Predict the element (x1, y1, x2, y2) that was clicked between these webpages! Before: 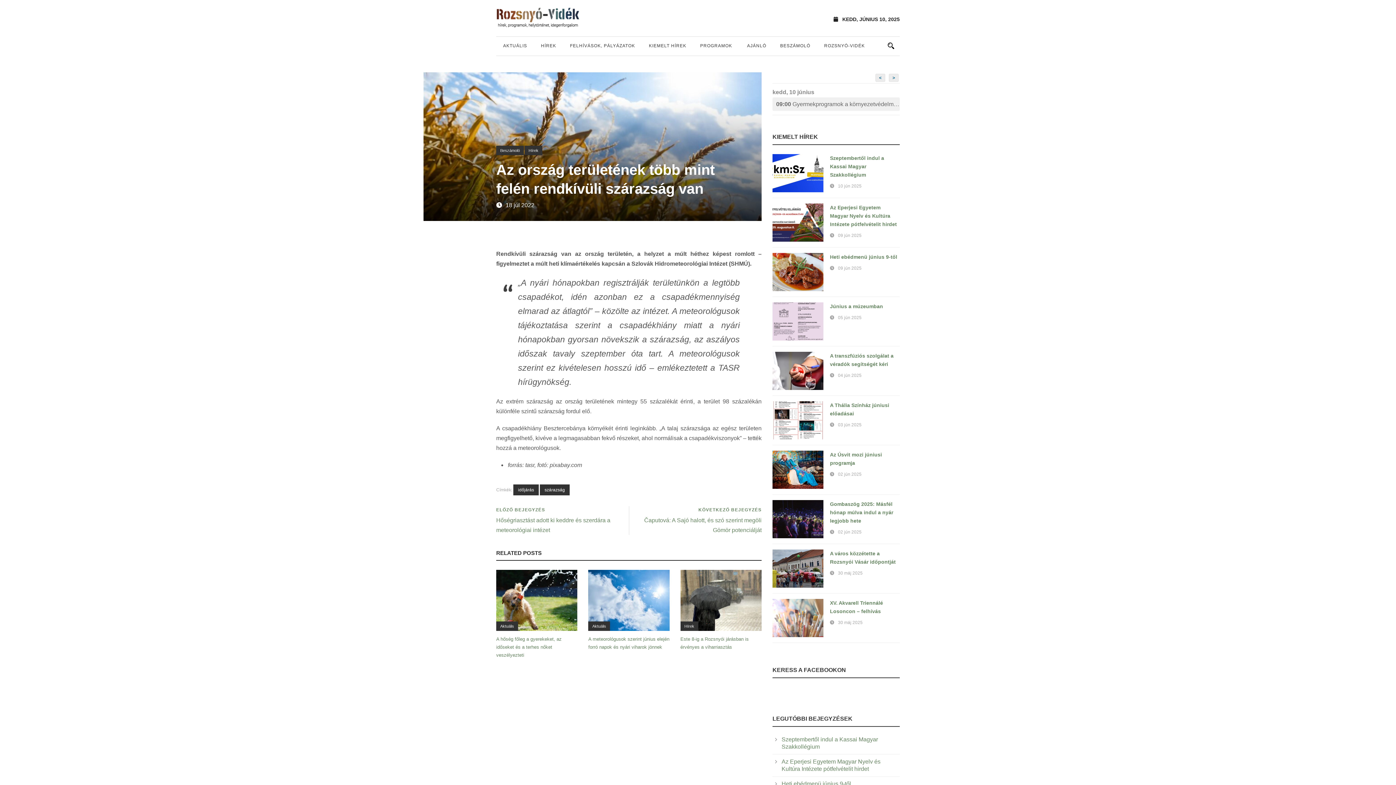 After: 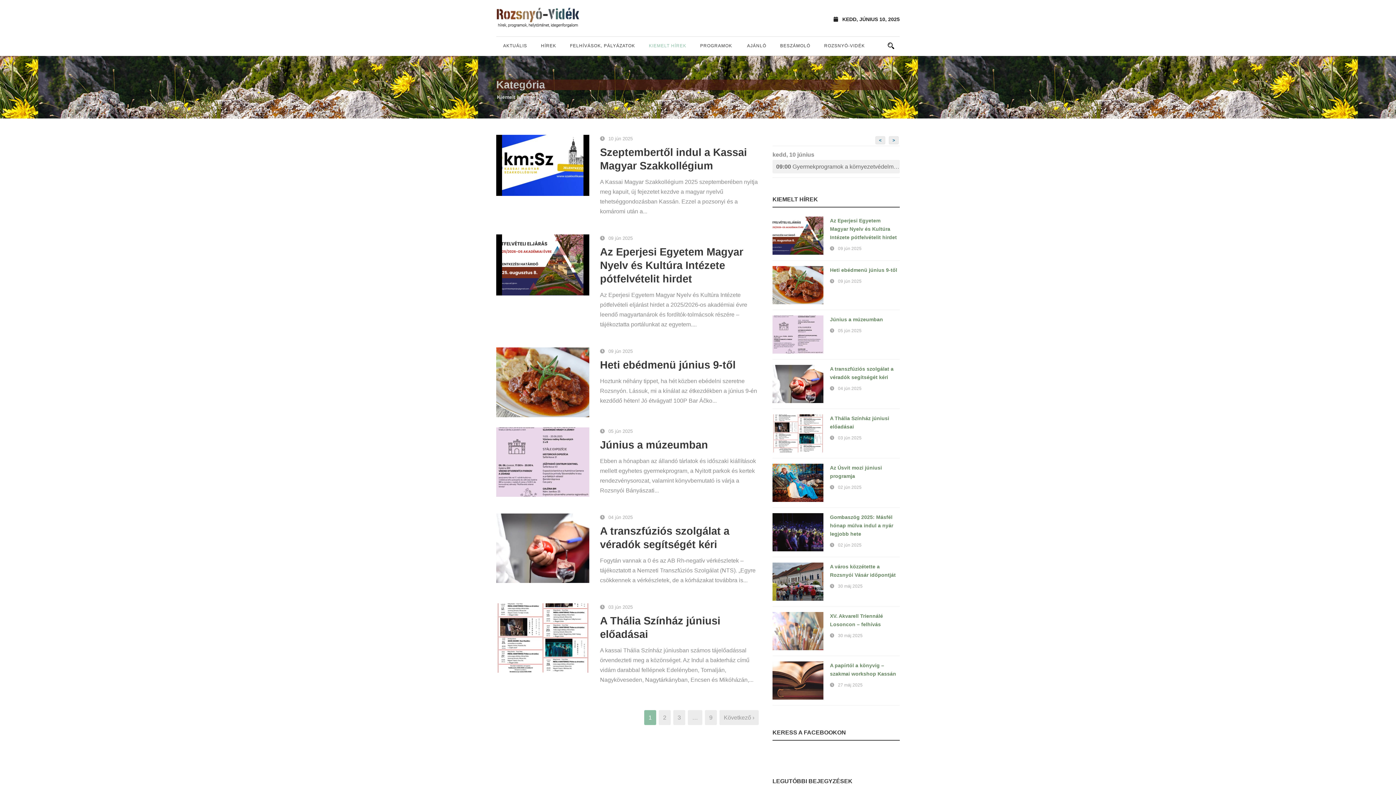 Action: label: KIEMELT HÍREK bbox: (642, 42, 693, 55)